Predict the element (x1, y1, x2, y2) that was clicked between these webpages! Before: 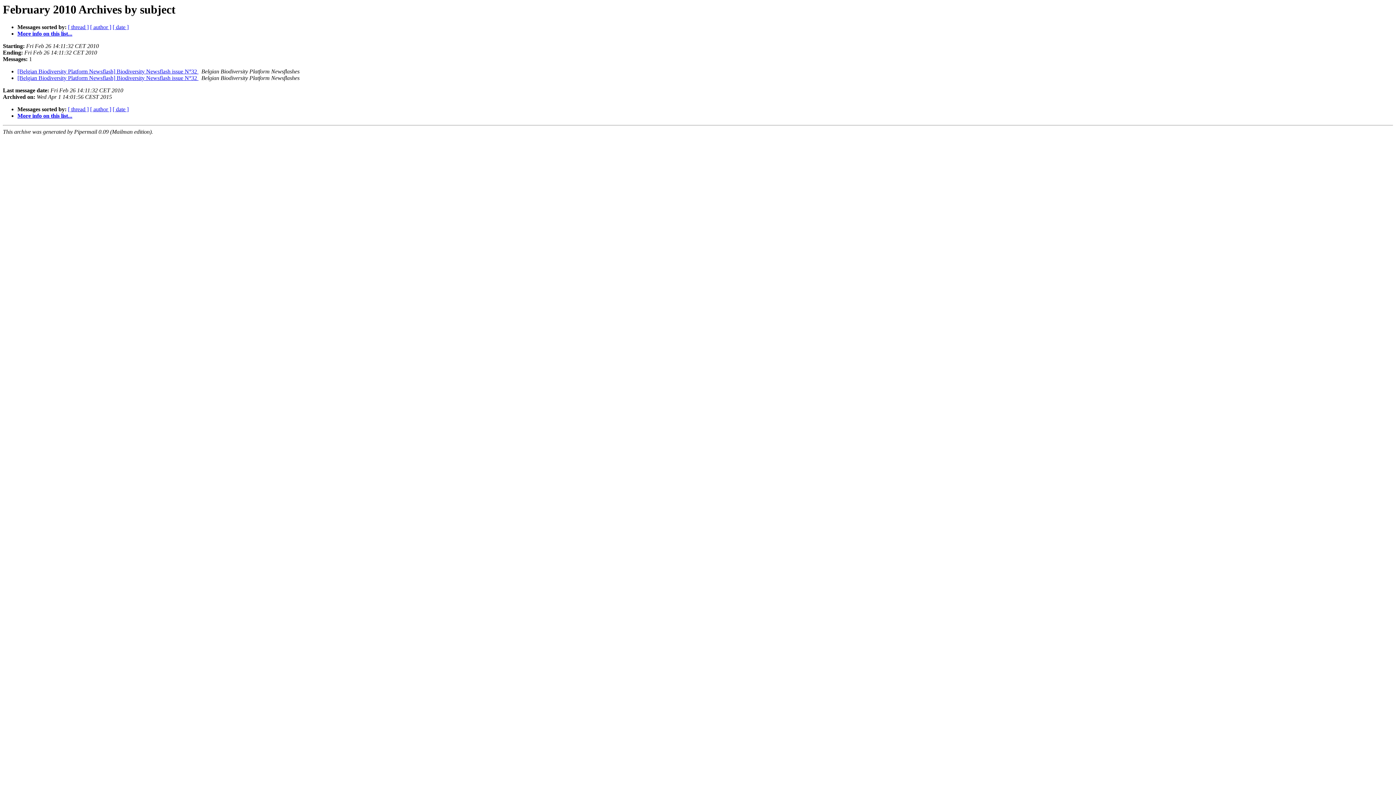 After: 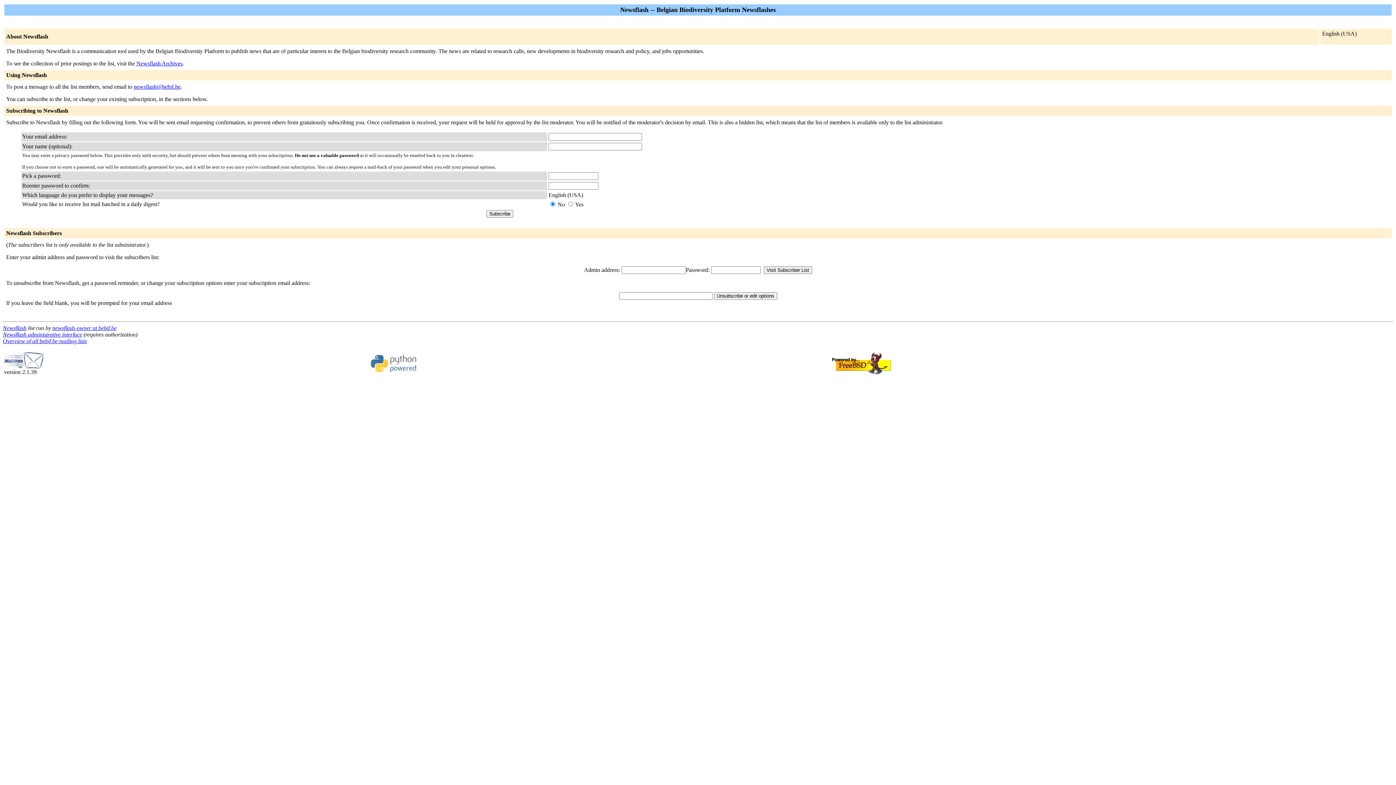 Action: label: More info on this list... bbox: (17, 30, 72, 36)